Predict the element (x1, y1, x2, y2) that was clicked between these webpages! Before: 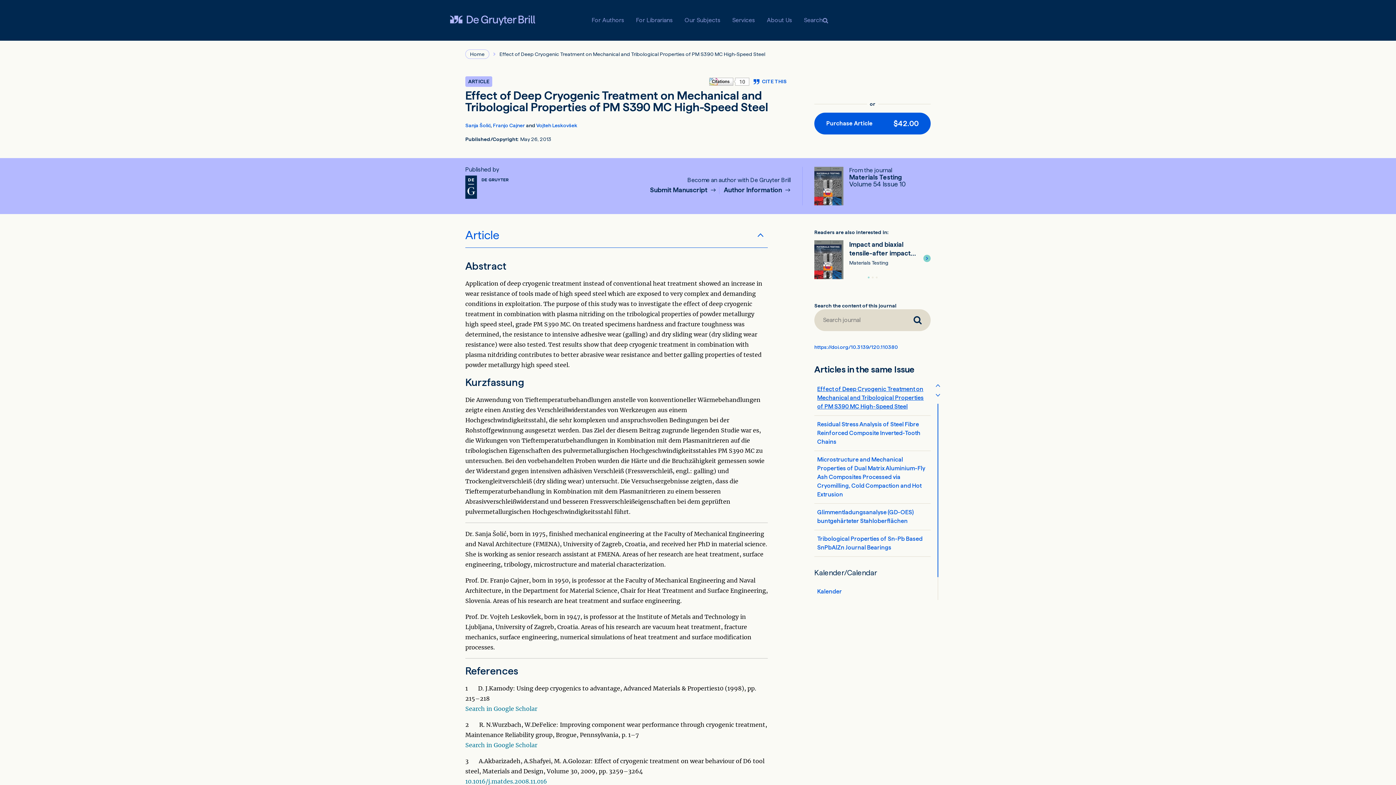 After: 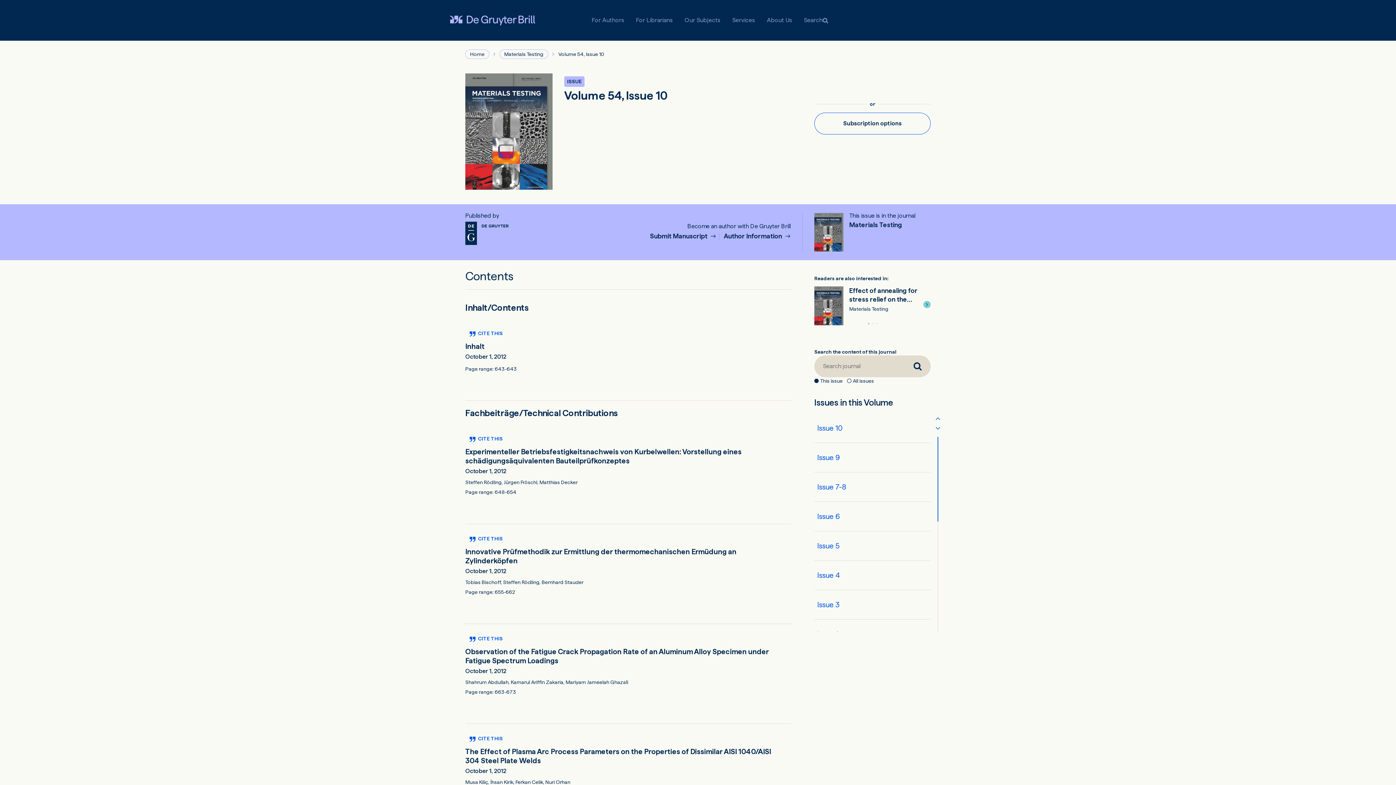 Action: label: Volume 54 Issue 10 bbox: (849, 180, 905, 188)